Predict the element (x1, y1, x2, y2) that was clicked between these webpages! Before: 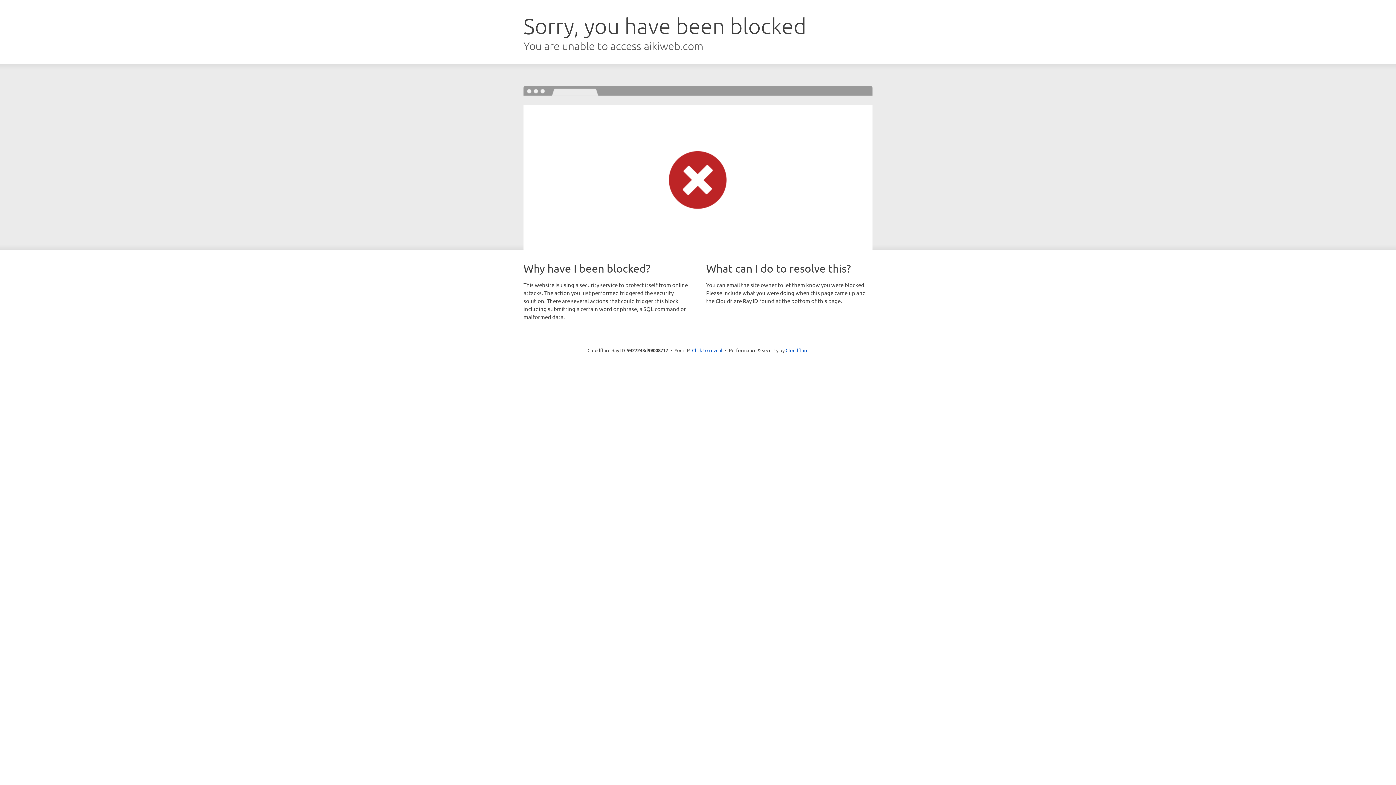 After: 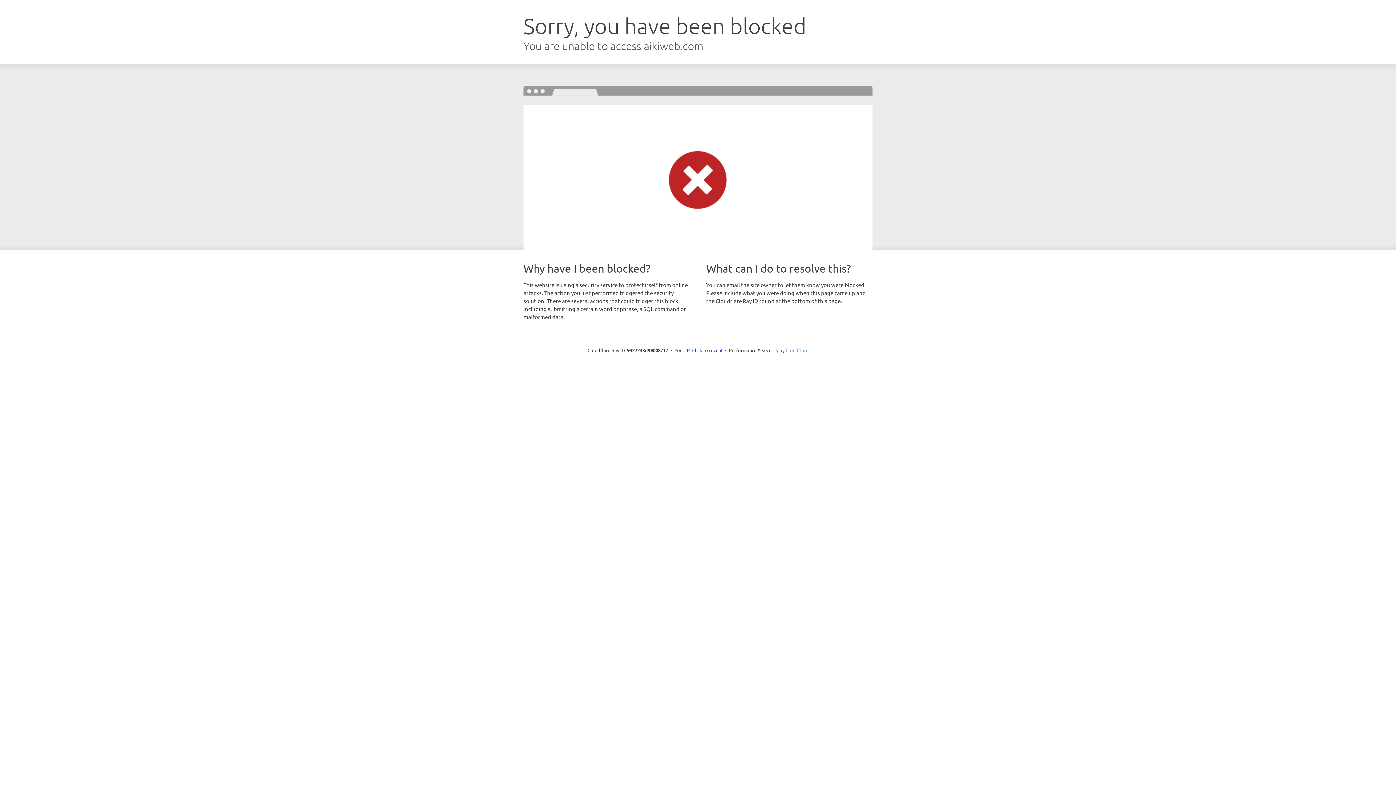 Action: bbox: (785, 347, 808, 353) label: Cloudflare